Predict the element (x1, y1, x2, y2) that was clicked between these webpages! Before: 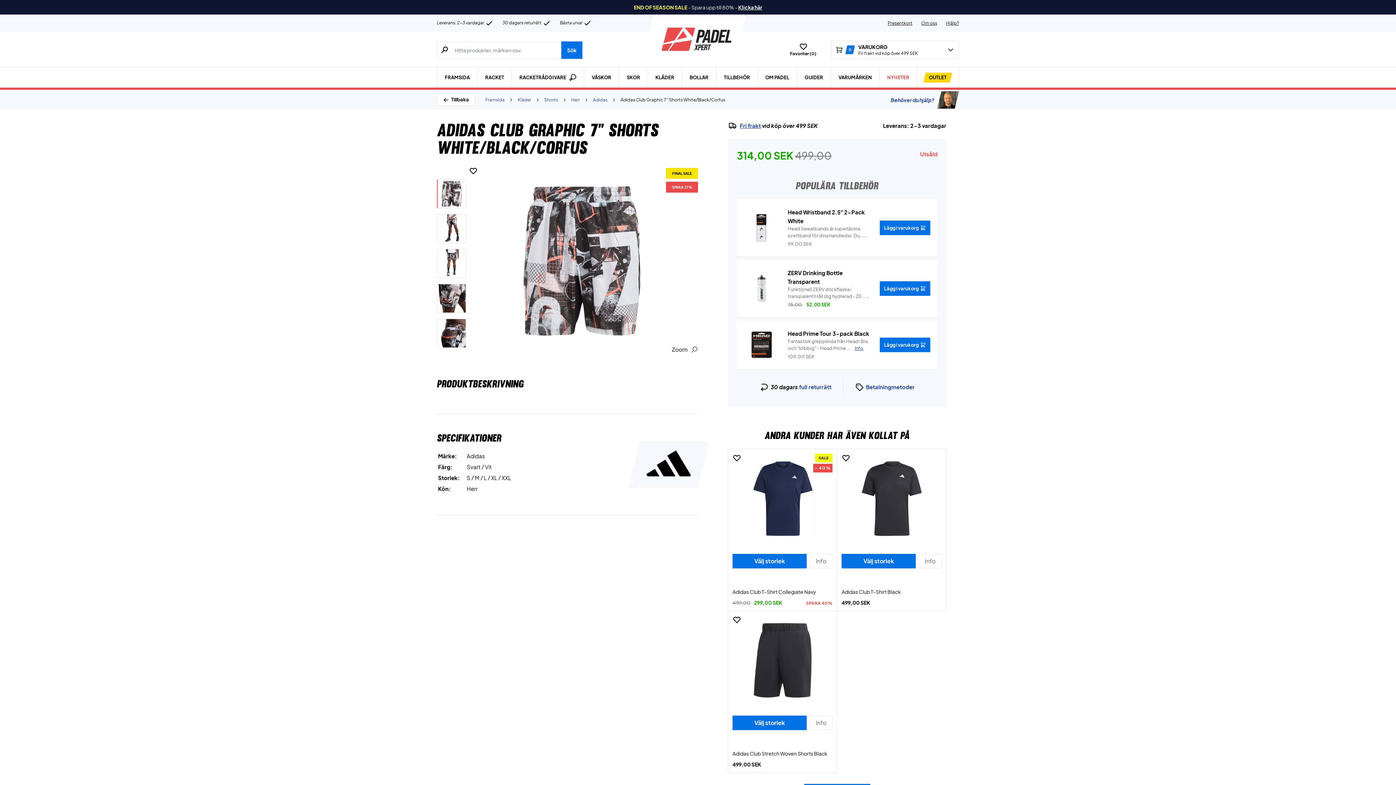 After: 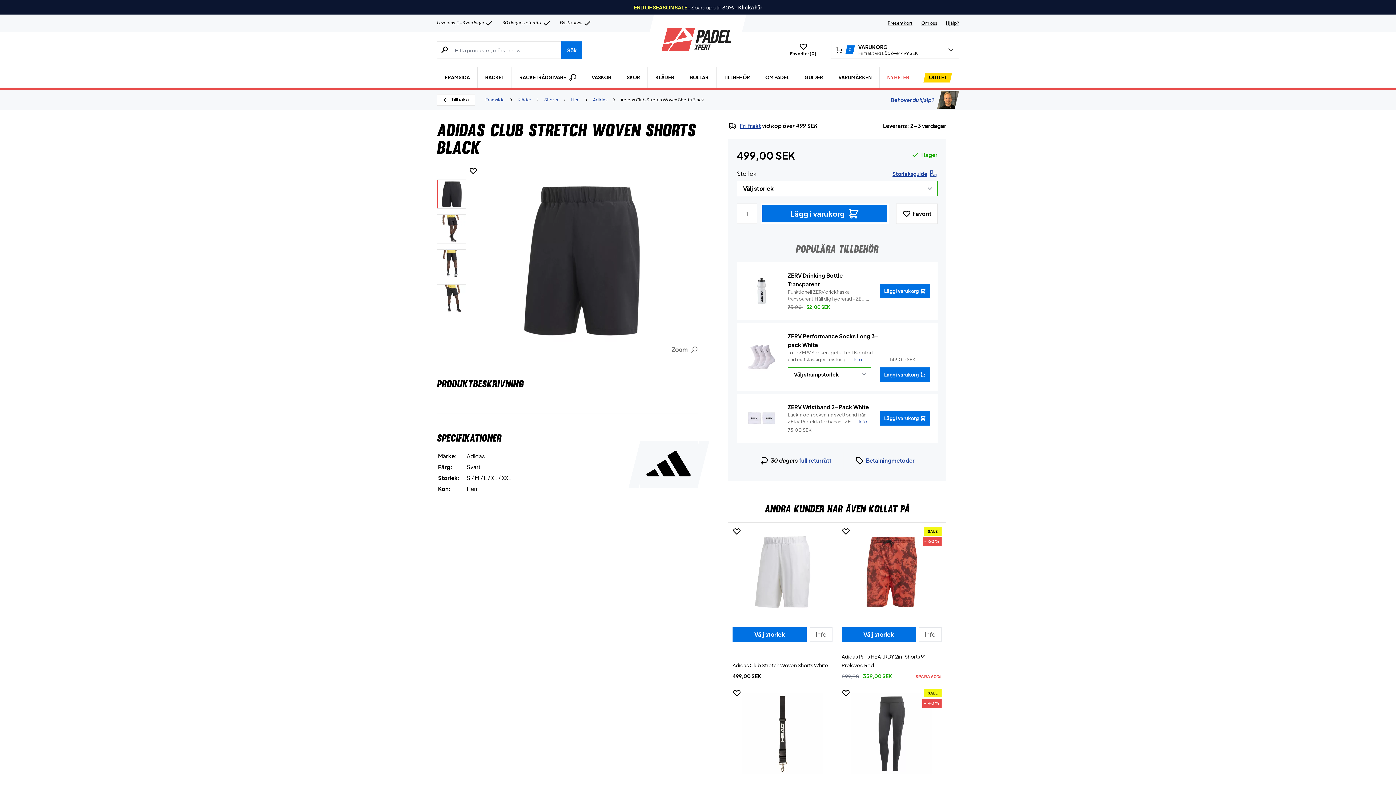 Action: label:  
Välj storlek
Info
Adidas Club Stretch Woven Shorts Black
499,00 SEK bbox: (728, 611, 837, 772)